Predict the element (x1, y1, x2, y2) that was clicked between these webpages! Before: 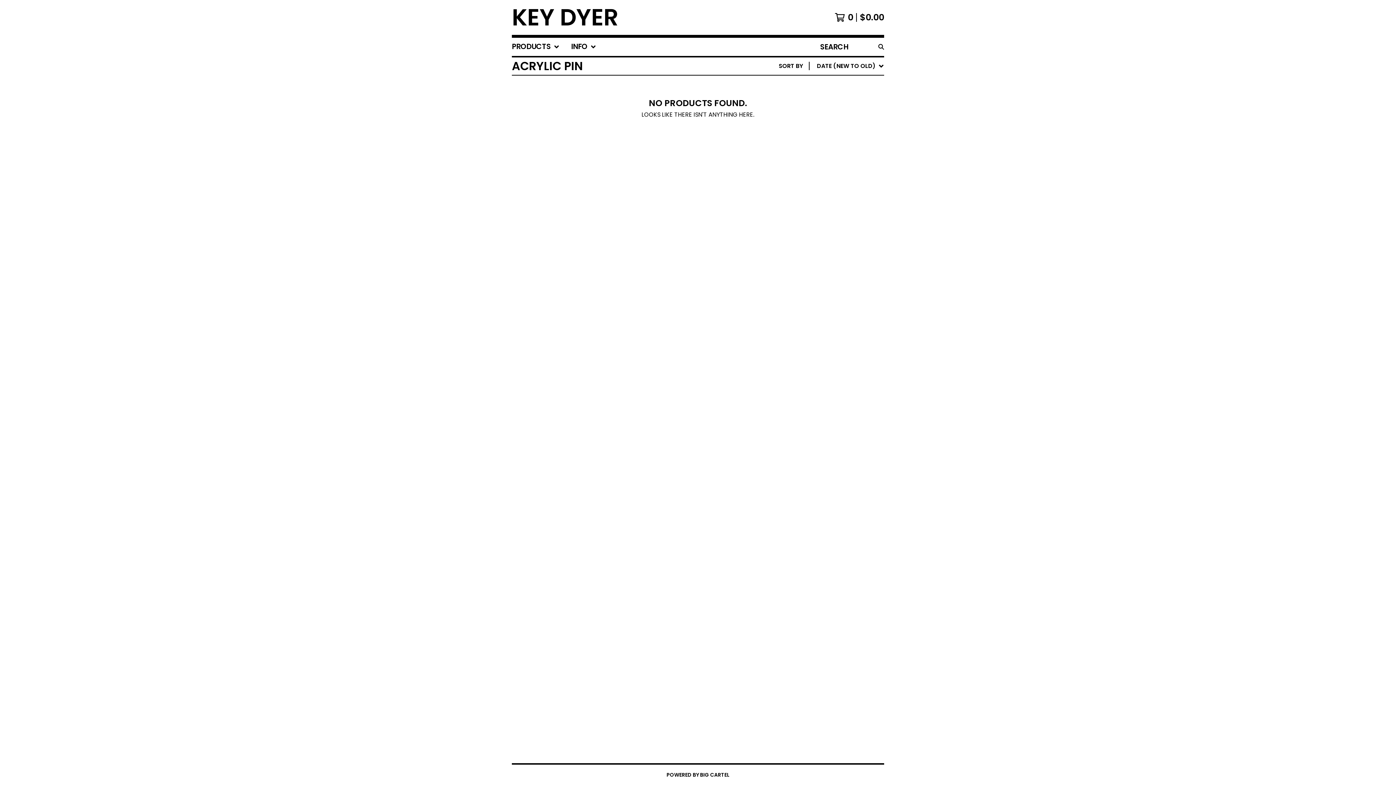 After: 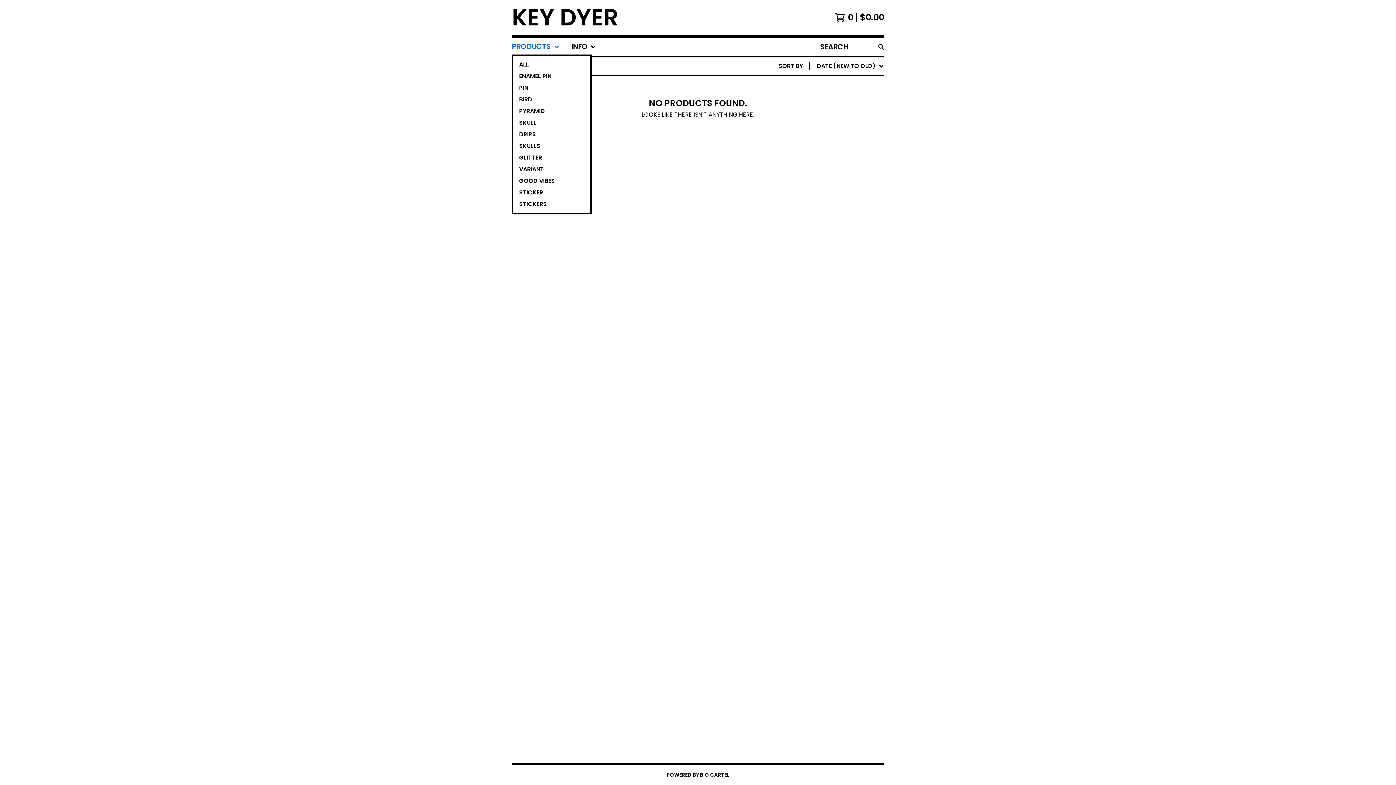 Action: label: PRODUCTS bbox: (512, 37, 559, 56)